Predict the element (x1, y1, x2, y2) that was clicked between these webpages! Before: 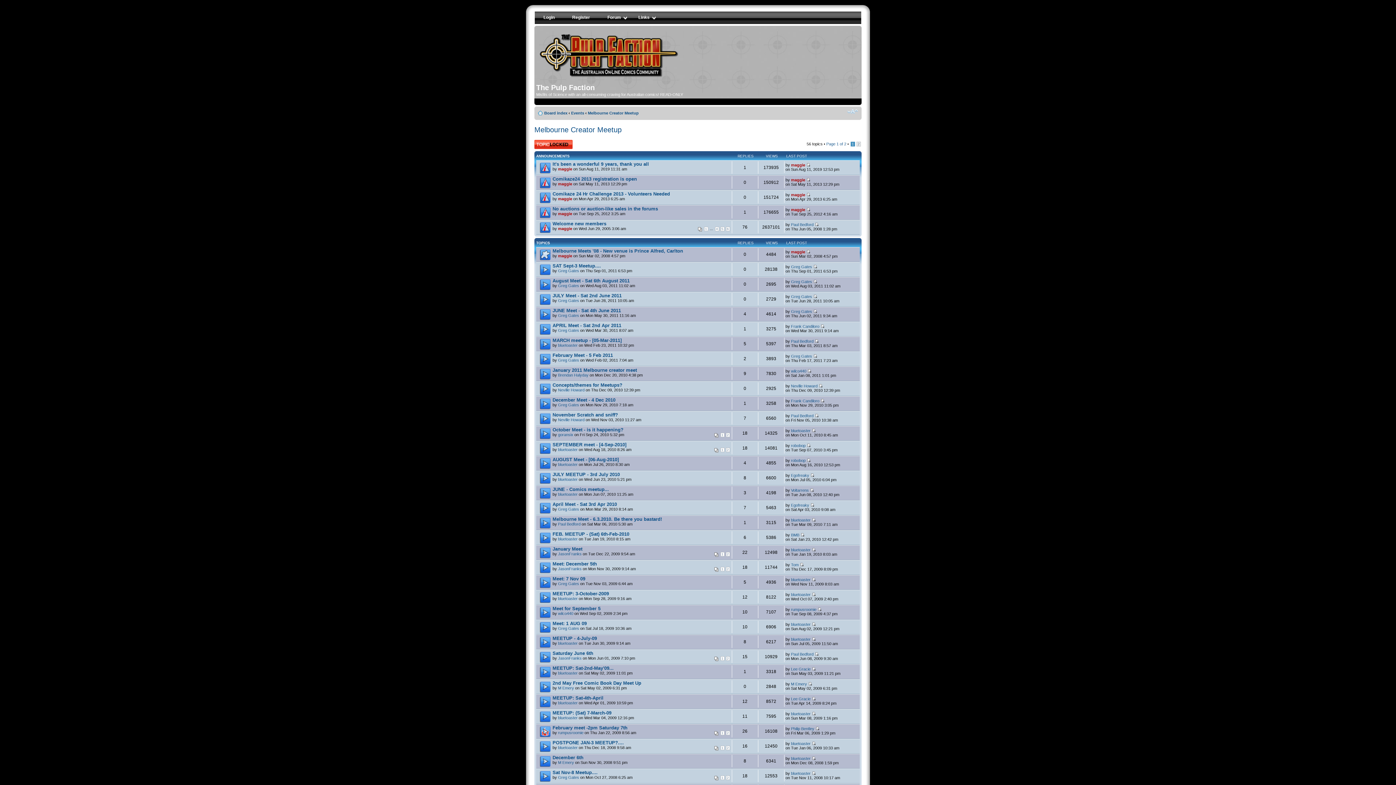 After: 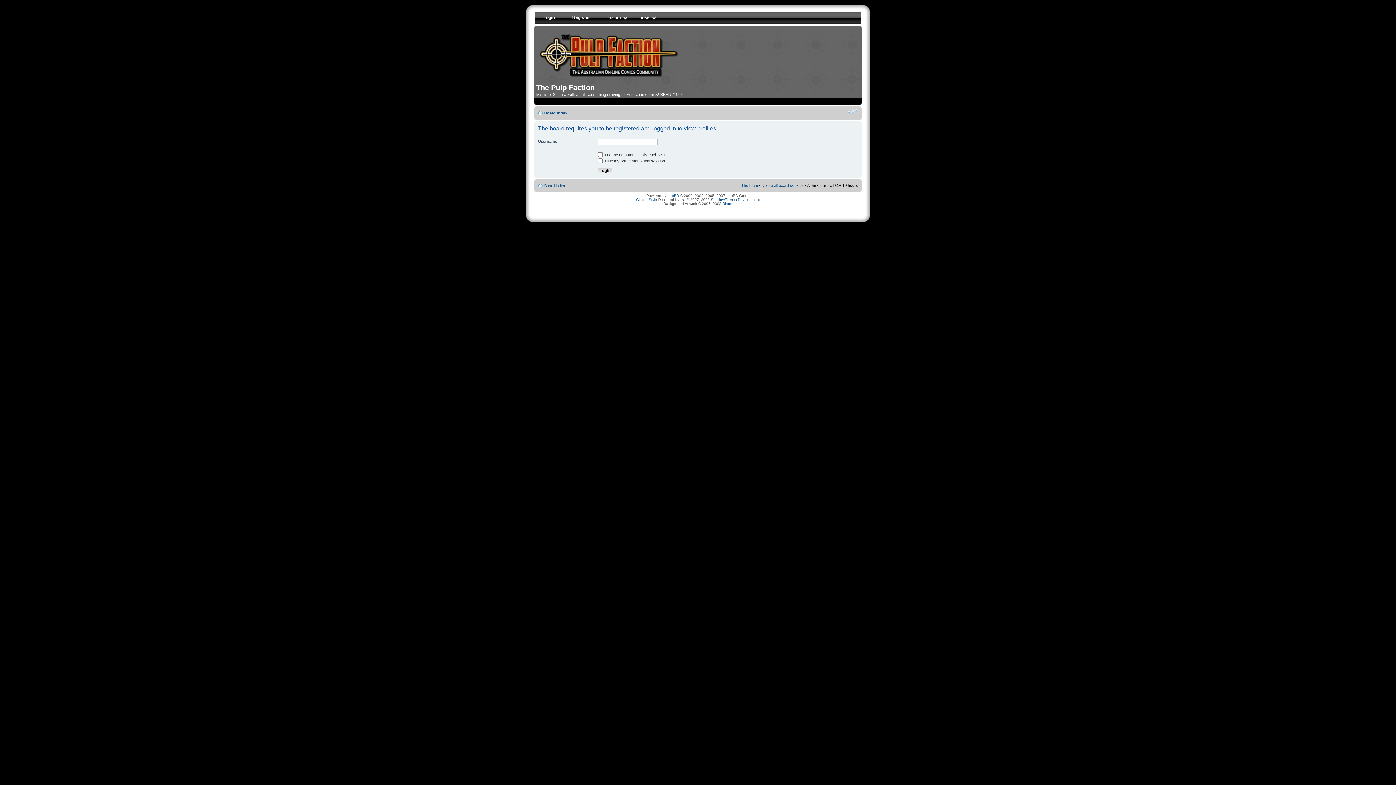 Action: bbox: (791, 592, 810, 597) label: bluetoaster